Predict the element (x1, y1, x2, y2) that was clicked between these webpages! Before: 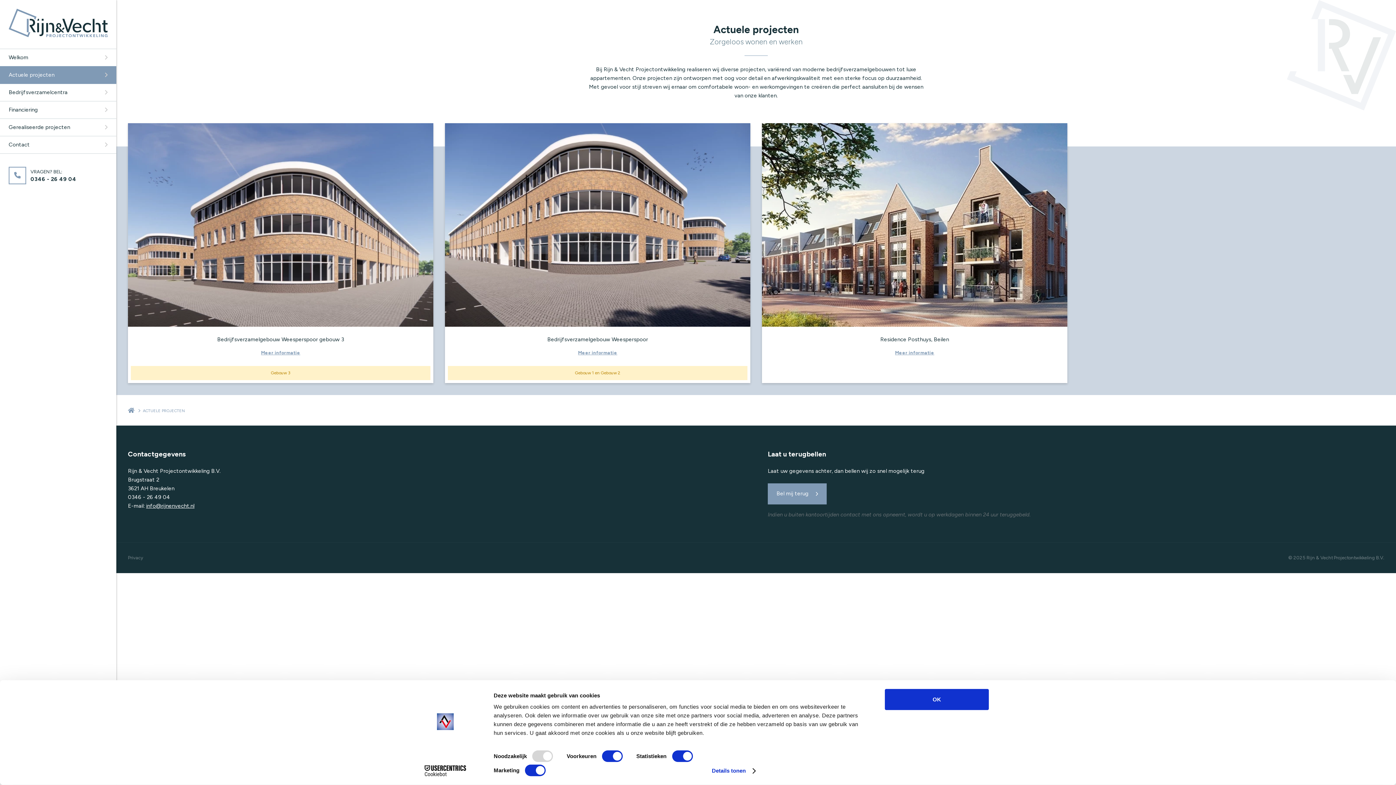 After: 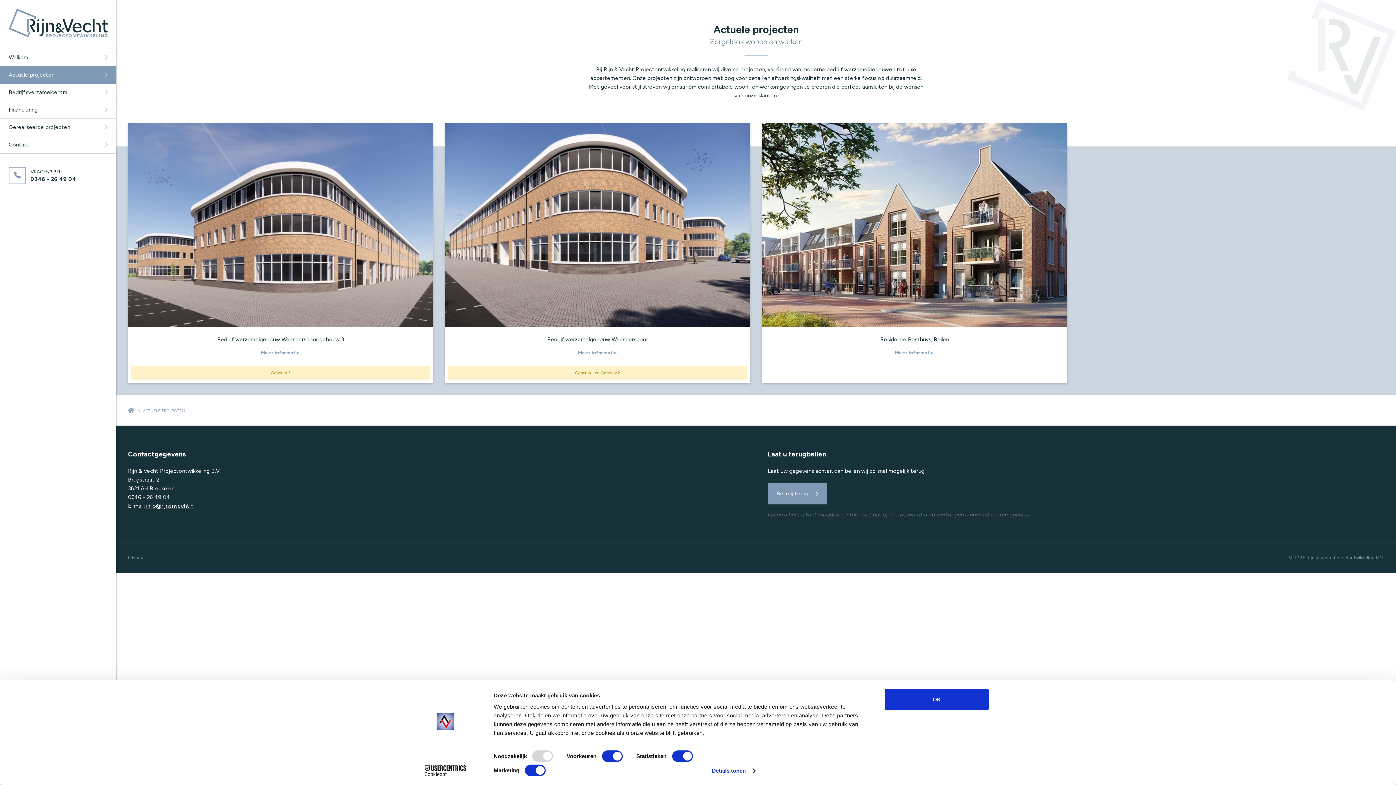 Action: bbox: (0, 66, 116, 83) label: Actuele projecten